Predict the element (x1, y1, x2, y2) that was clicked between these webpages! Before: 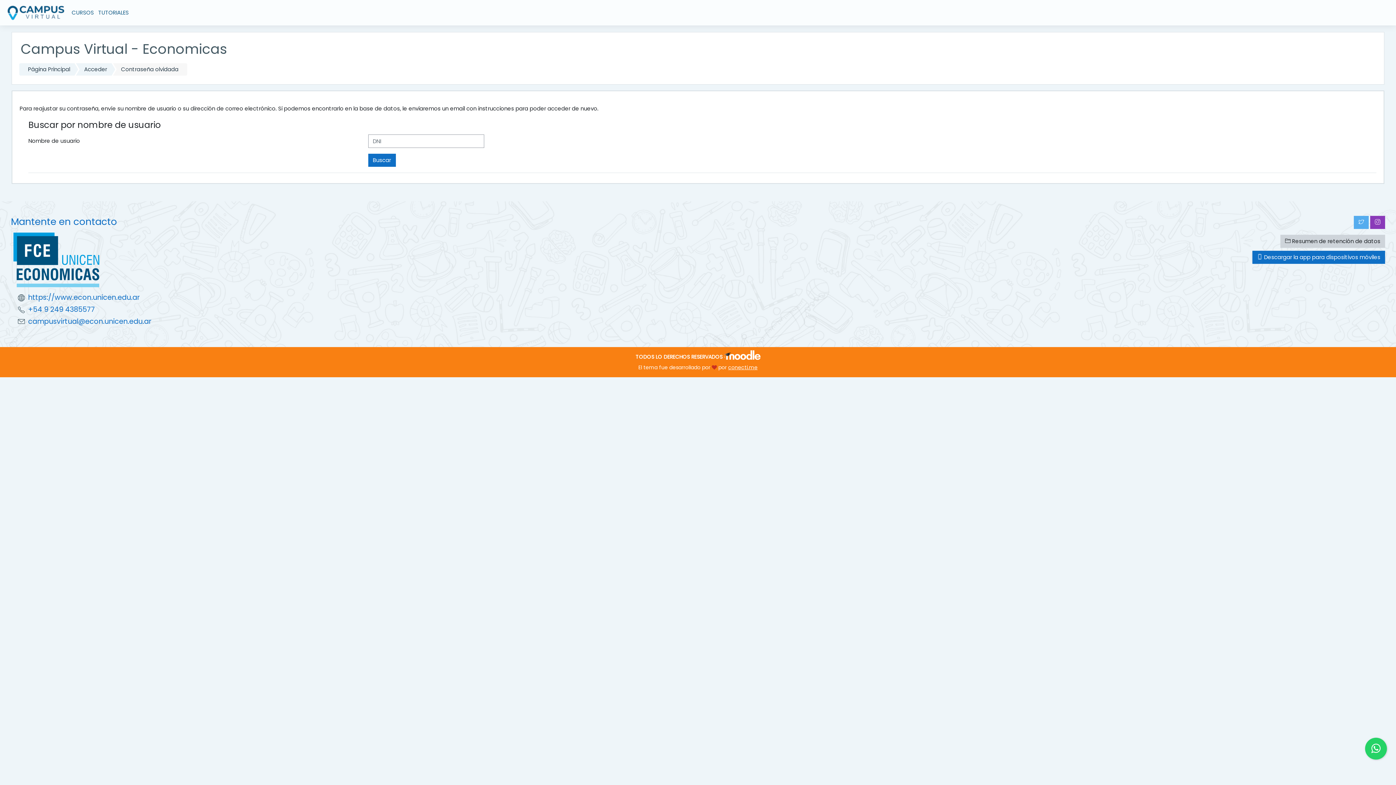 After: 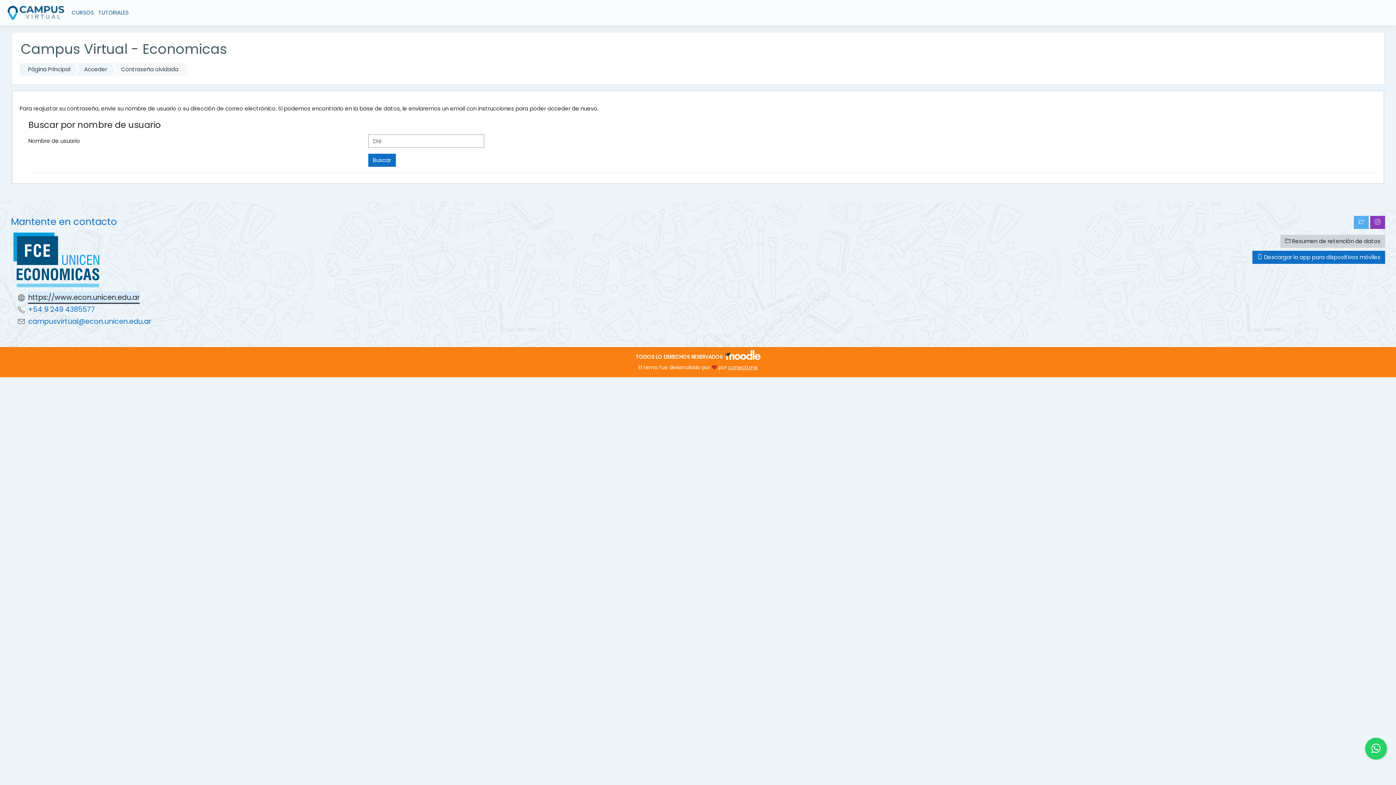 Action: label: https://www.econ.unicen.edu.ar bbox: (28, 292, 139, 303)